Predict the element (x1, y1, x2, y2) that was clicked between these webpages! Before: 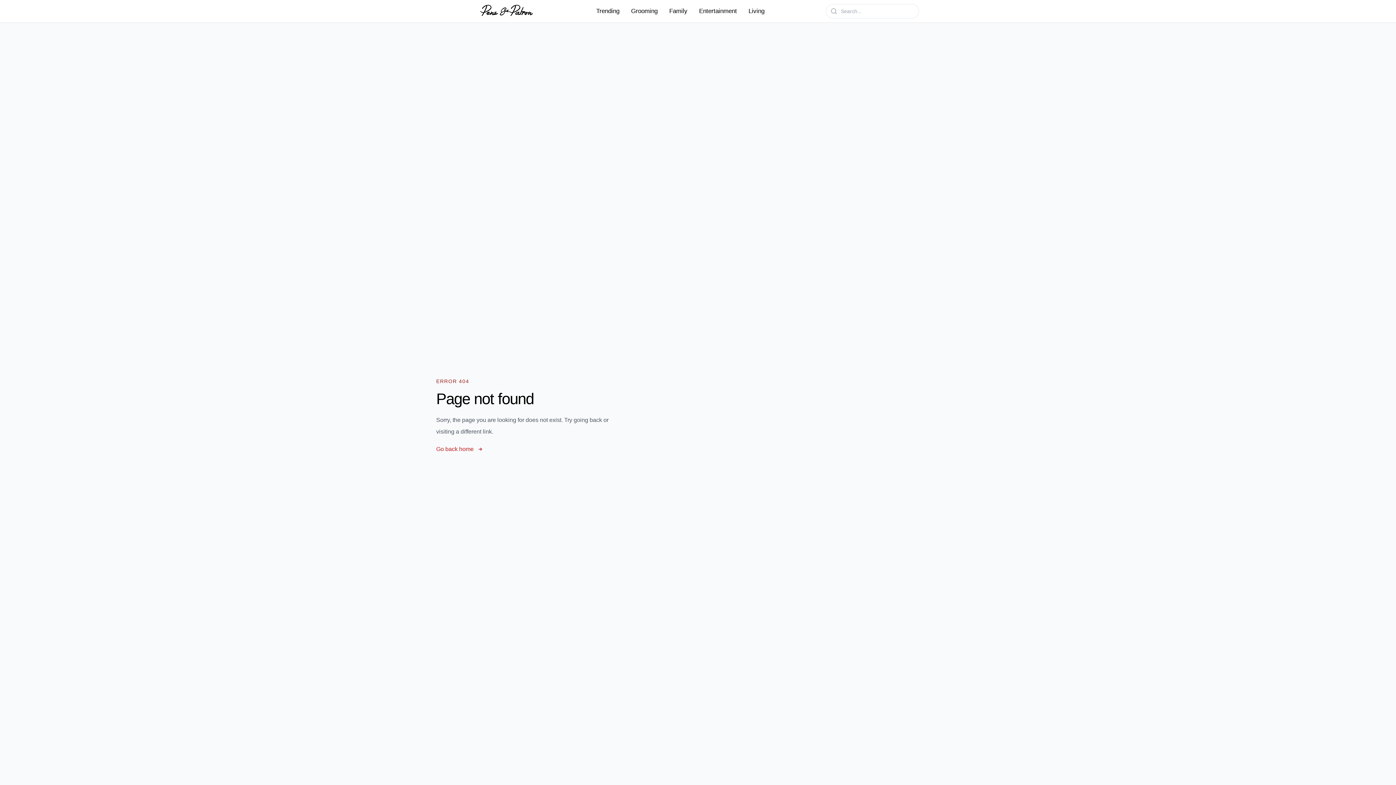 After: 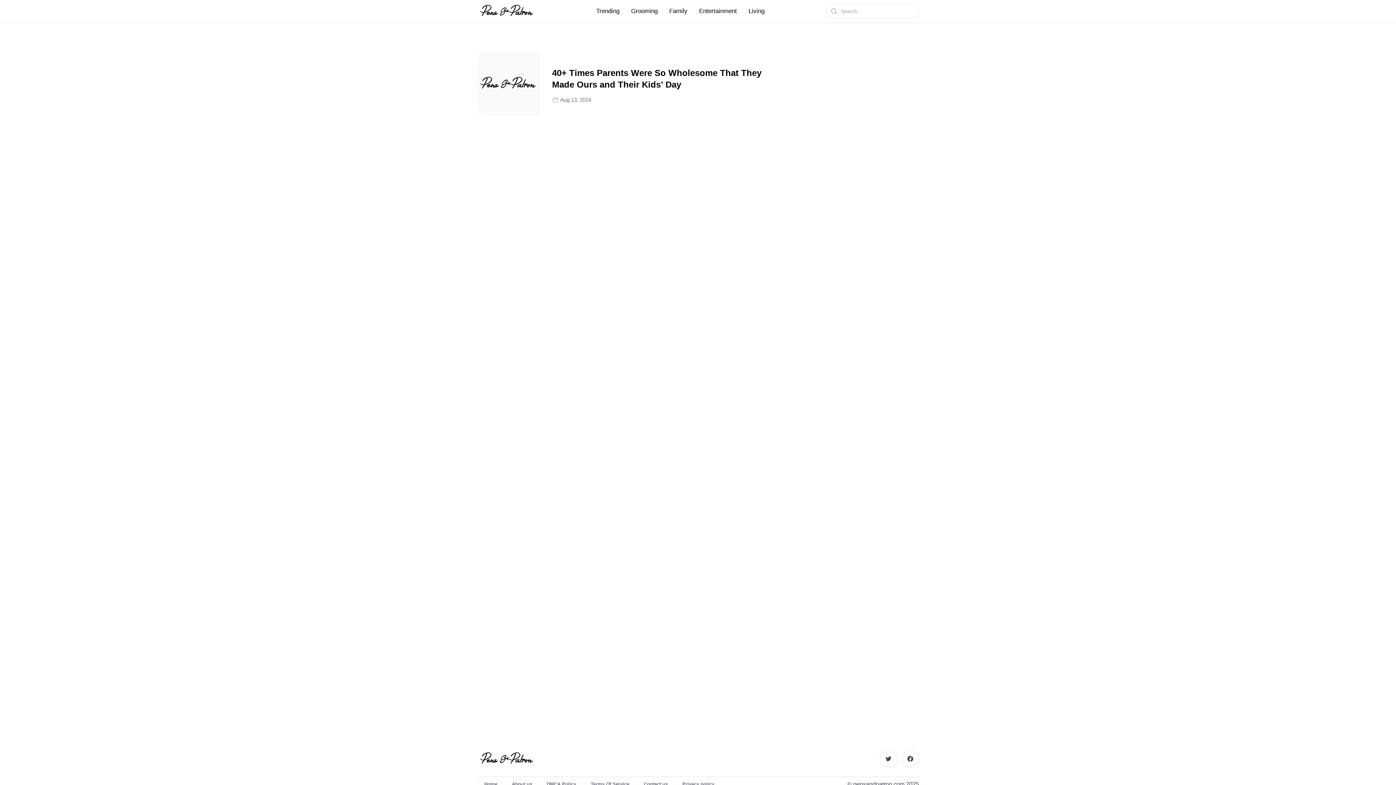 Action: bbox: (665, 5, 692, 17) label: Family